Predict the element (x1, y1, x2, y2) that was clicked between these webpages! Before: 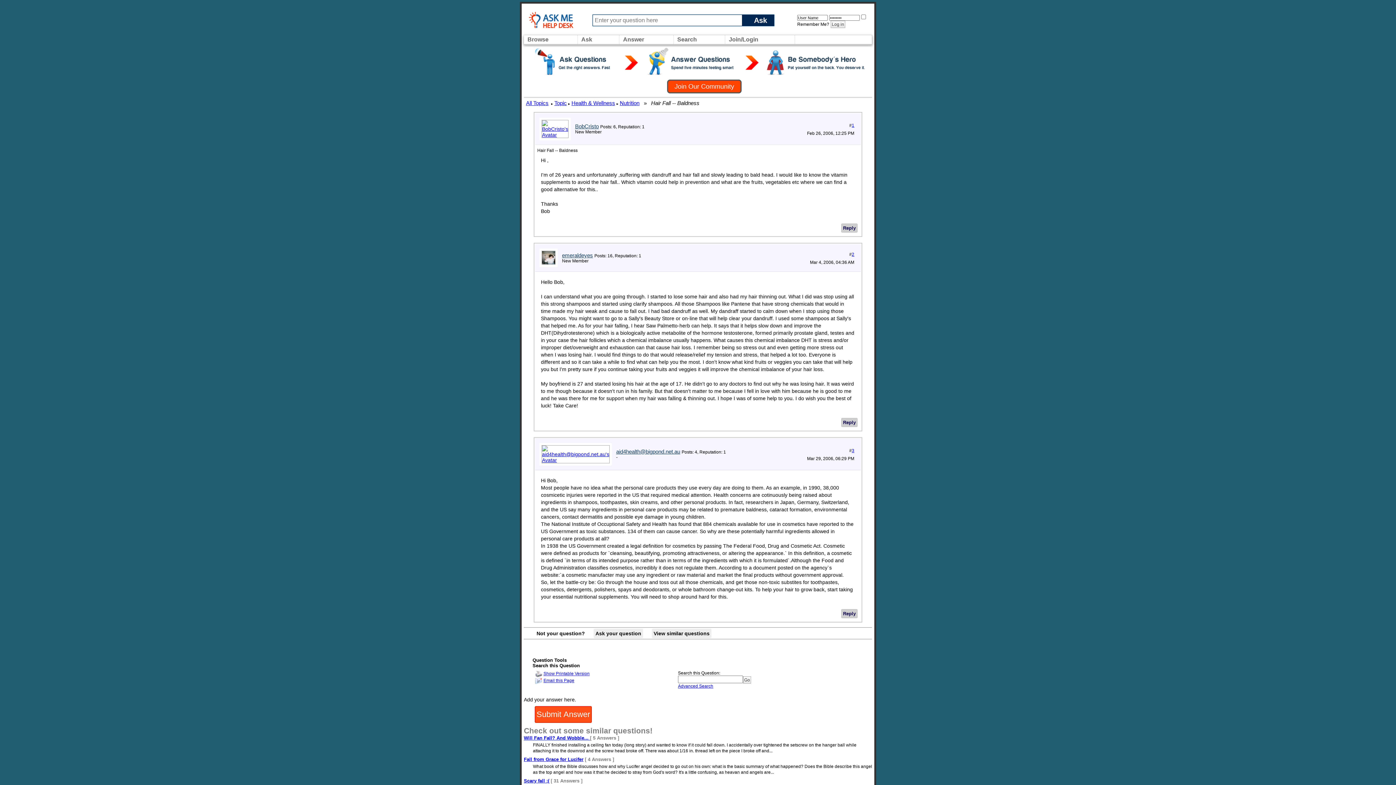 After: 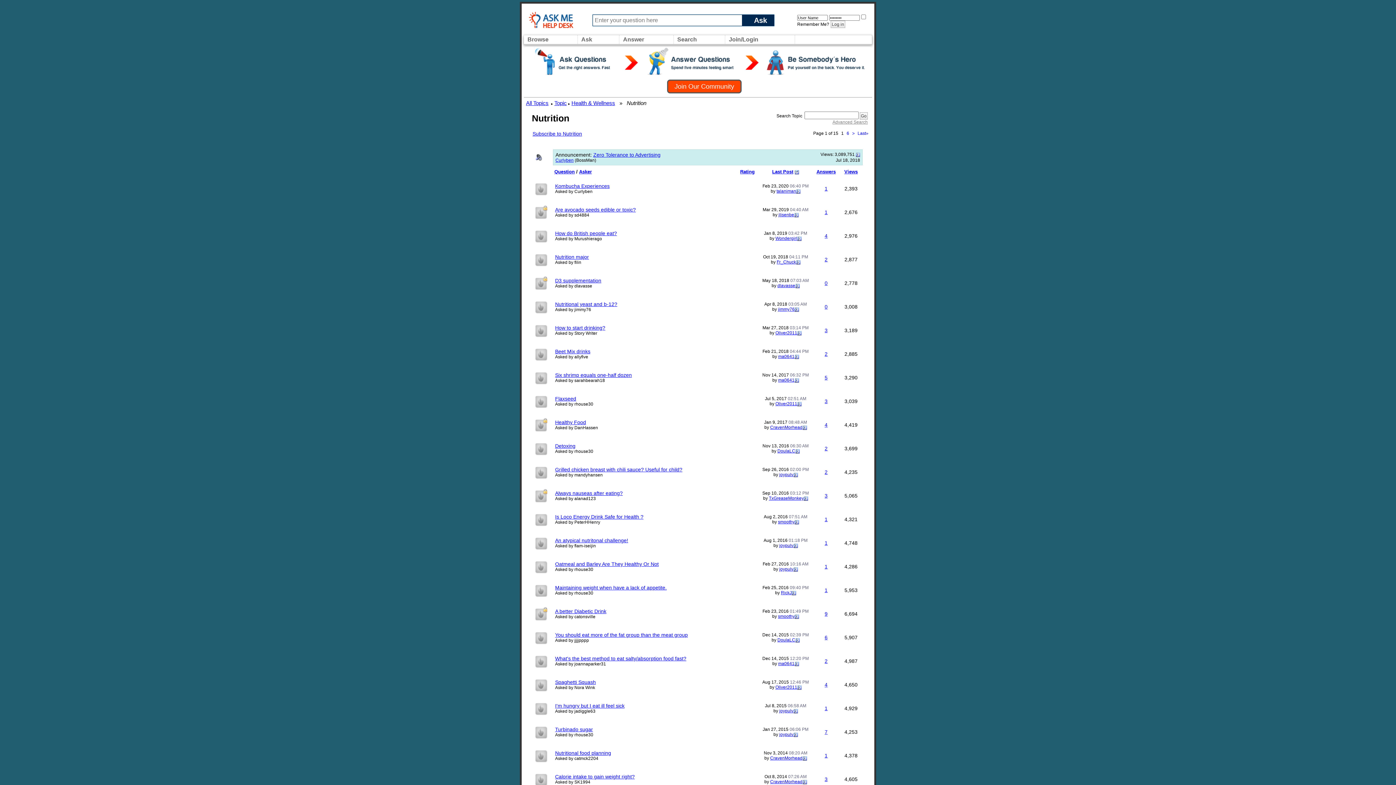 Action: label: Nutrition bbox: (620, 100, 639, 106)